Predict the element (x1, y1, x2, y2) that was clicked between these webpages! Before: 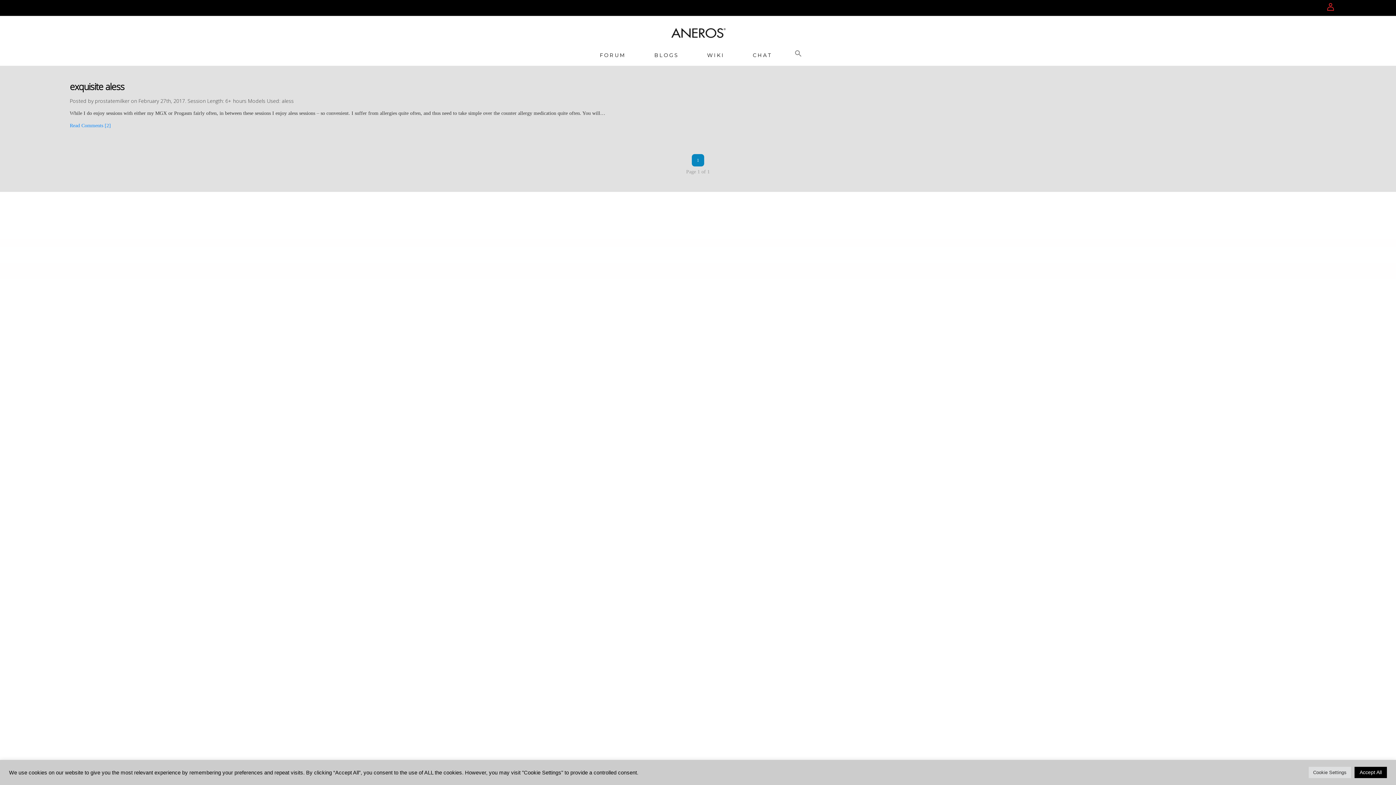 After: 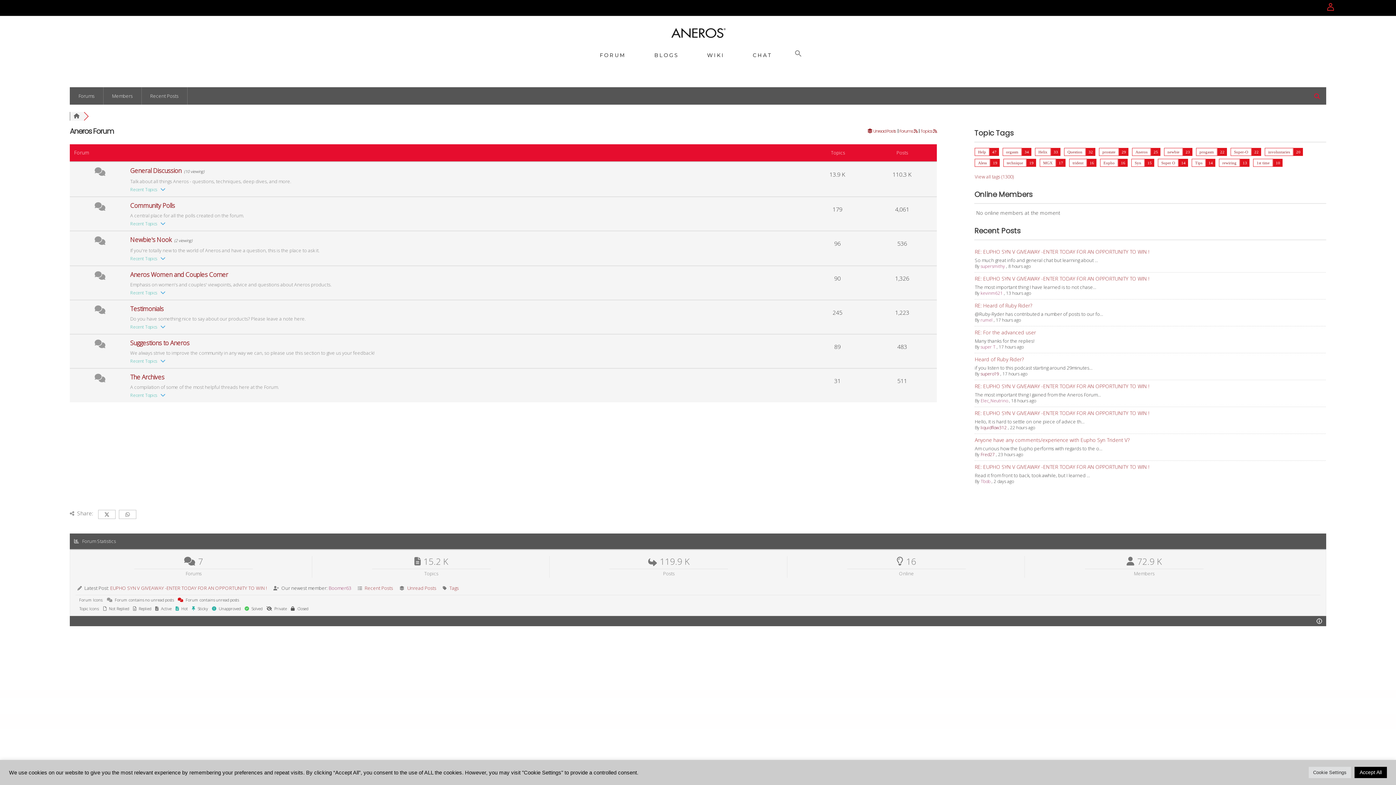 Action: bbox: (585, 41, 640, 83) label: FORUM